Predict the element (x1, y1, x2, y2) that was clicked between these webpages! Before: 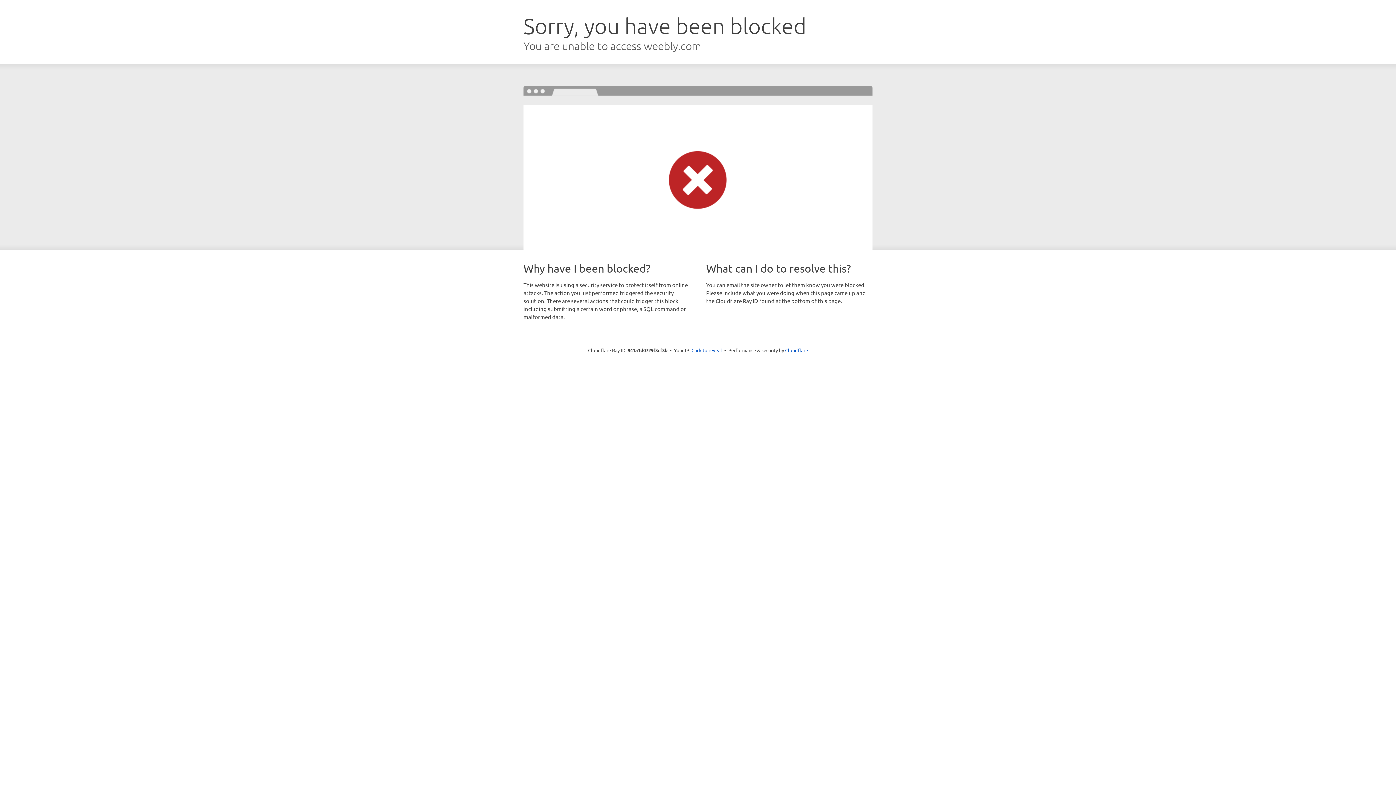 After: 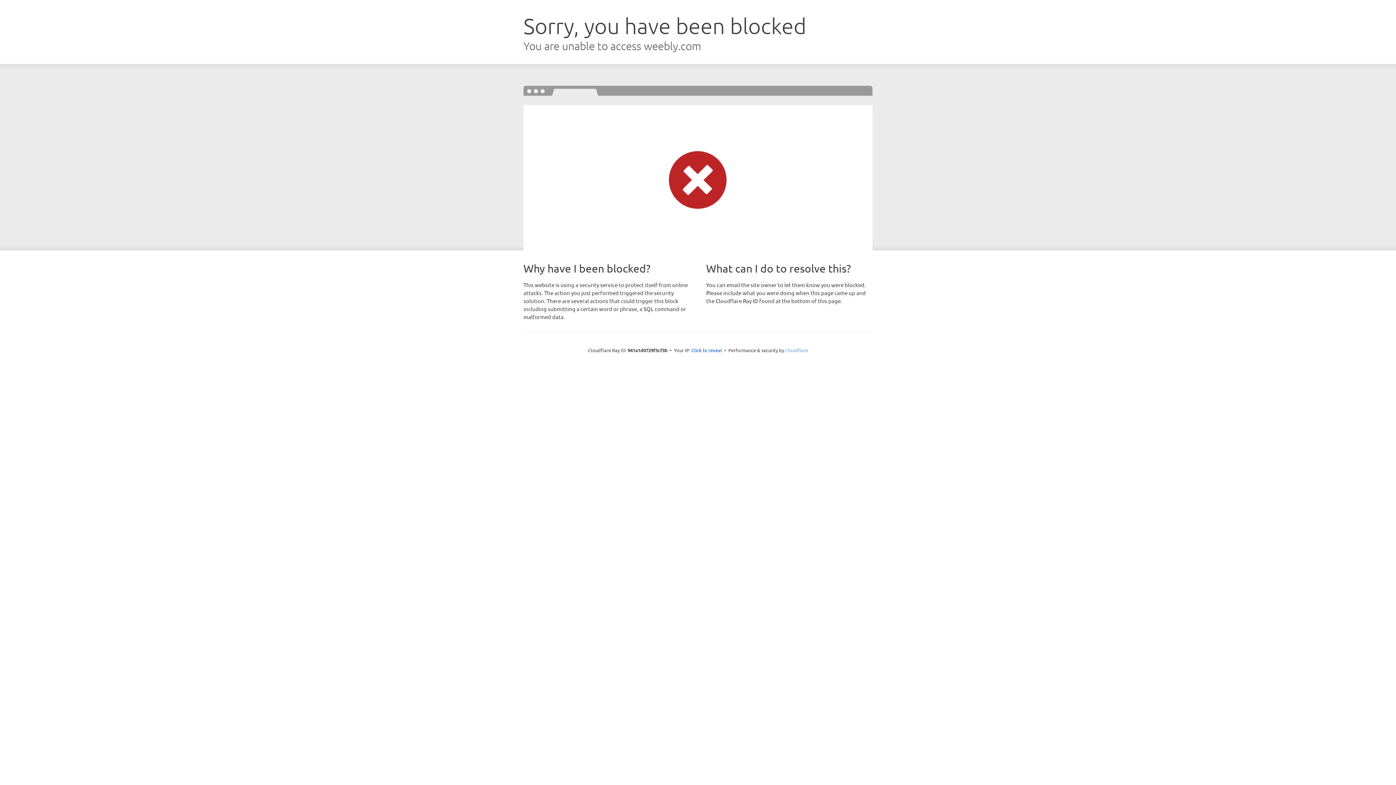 Action: label: Cloudflare bbox: (785, 347, 808, 353)